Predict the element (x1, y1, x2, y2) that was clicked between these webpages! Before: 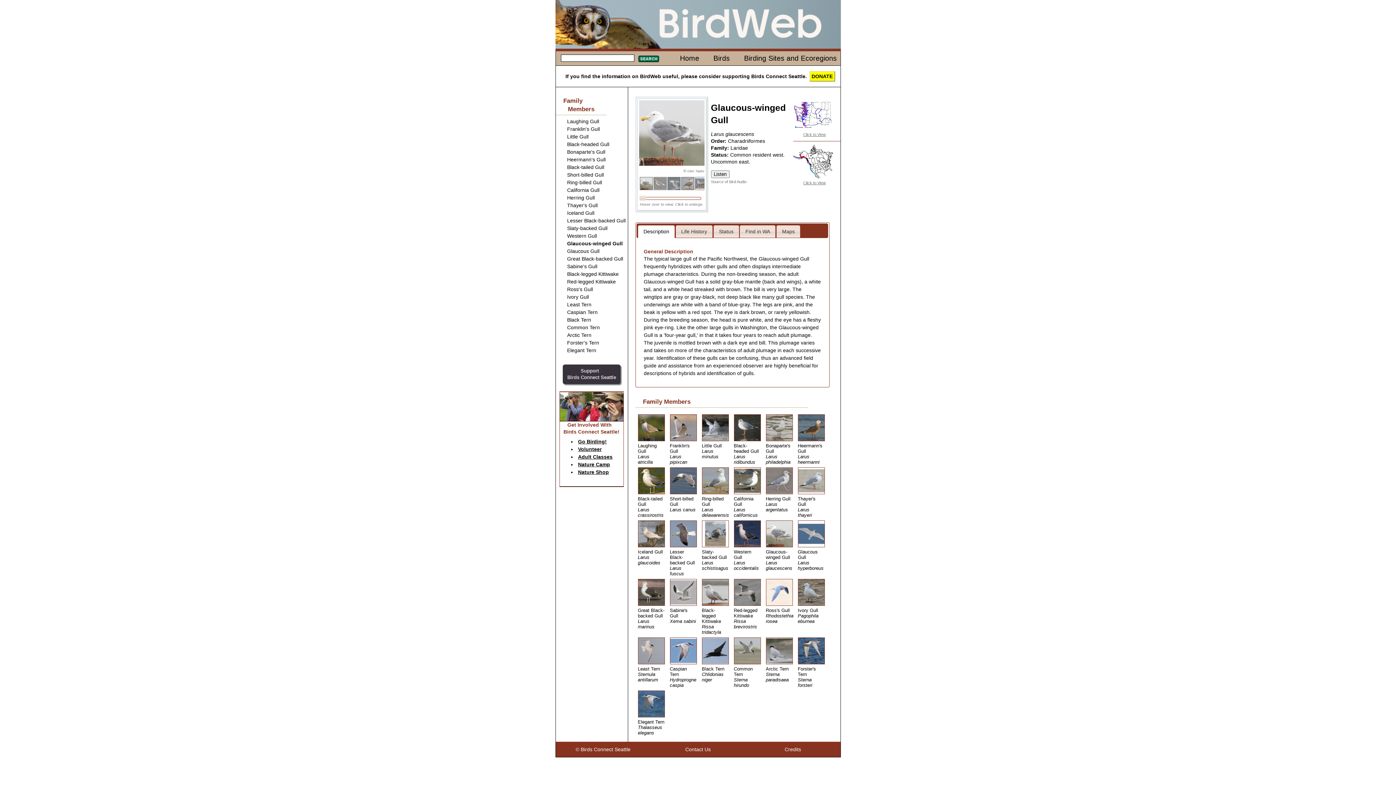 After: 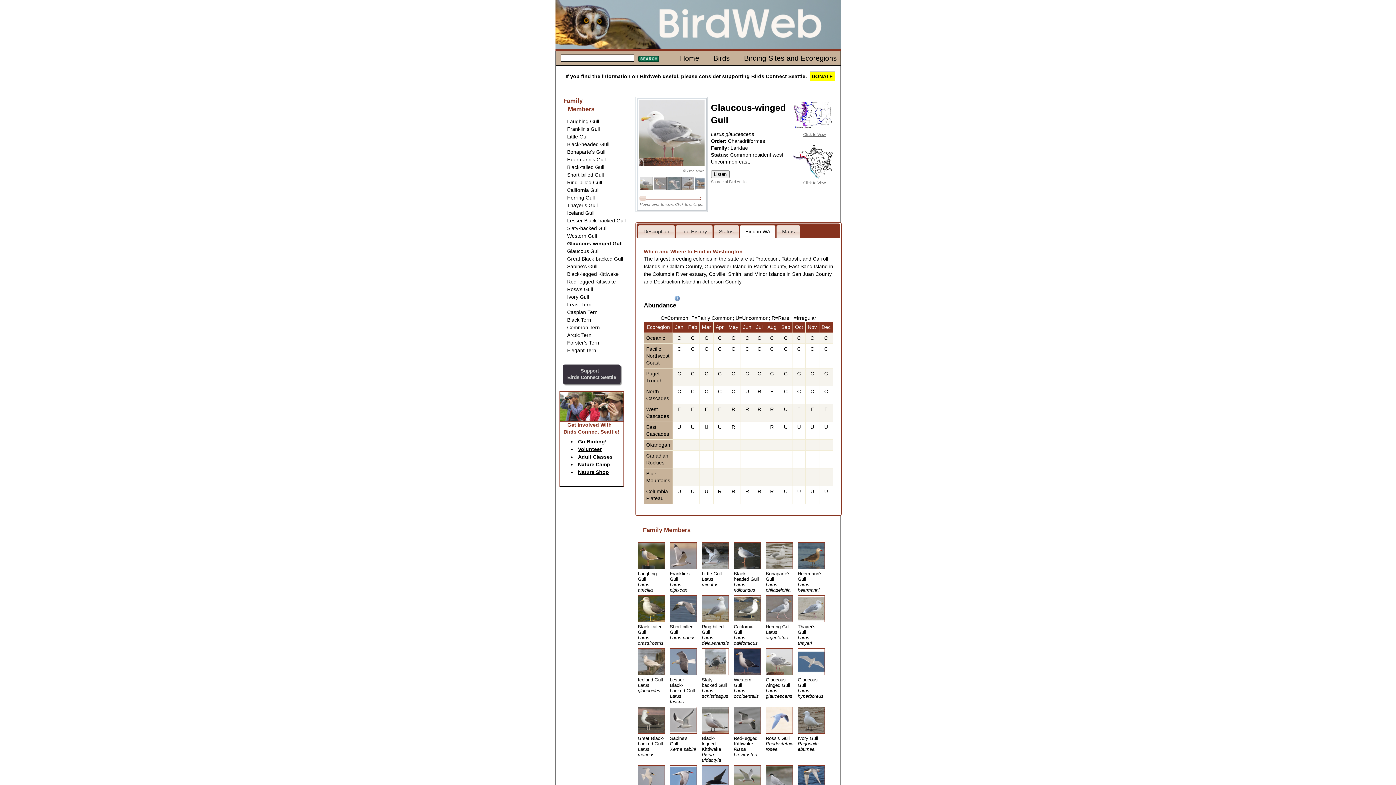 Action: bbox: (740, 225, 775, 237) label: Find in WA